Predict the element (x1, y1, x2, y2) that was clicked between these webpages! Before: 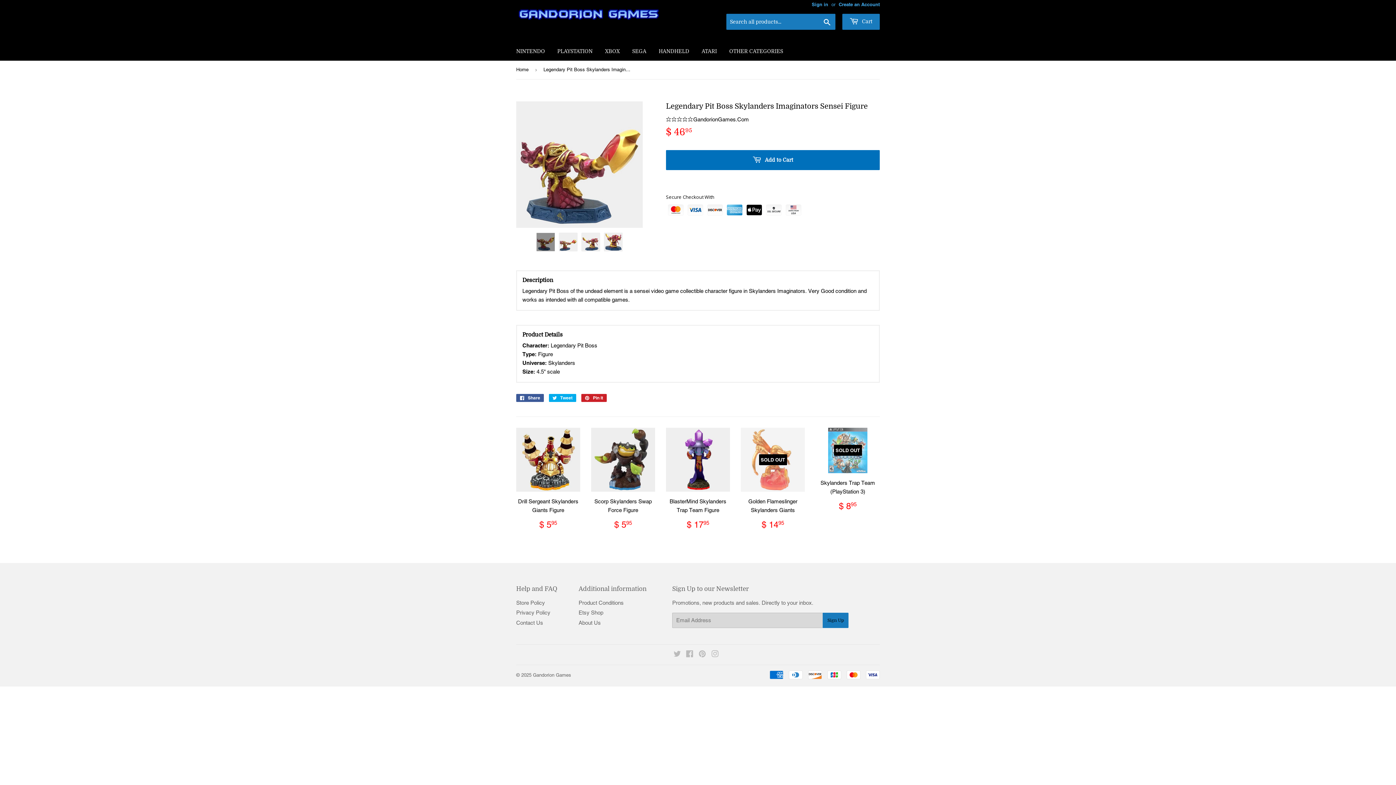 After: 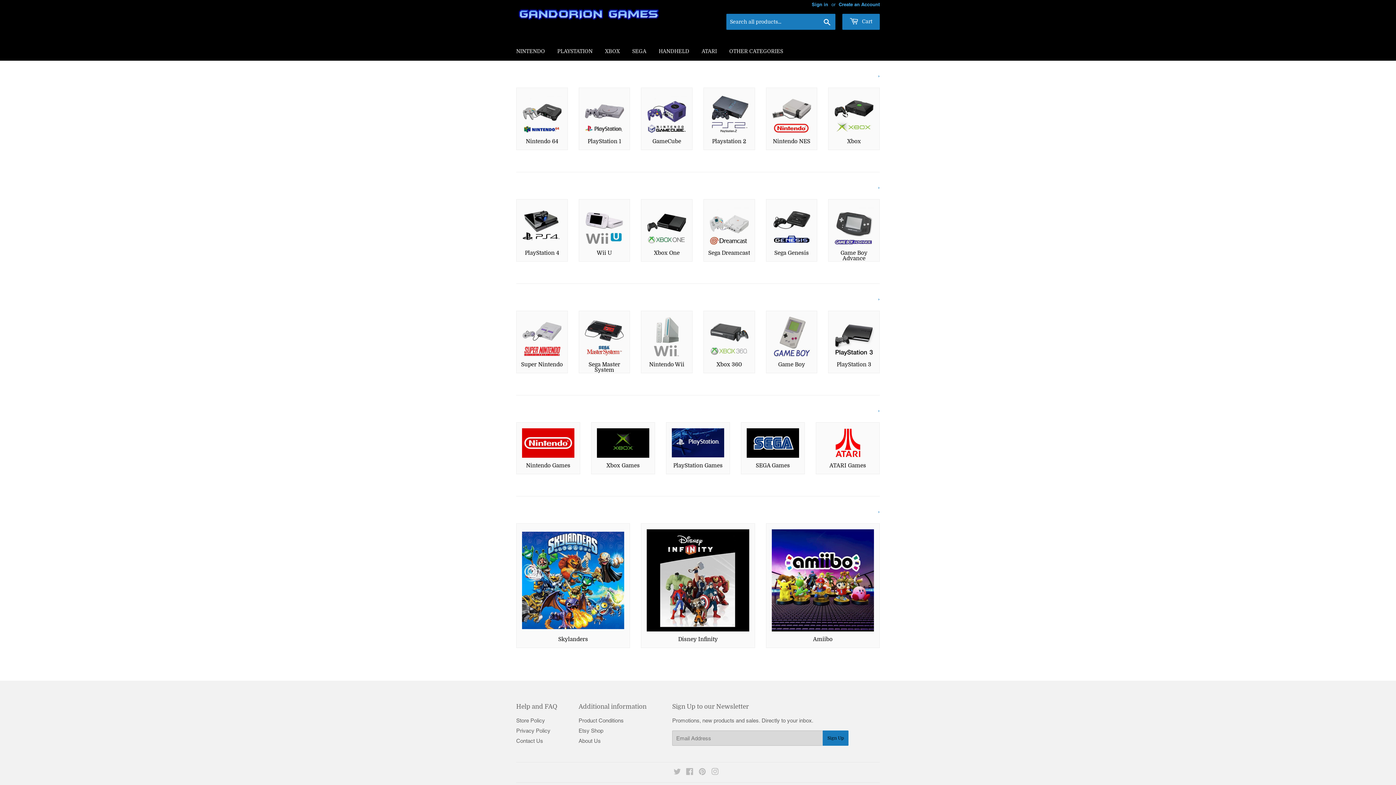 Action: bbox: (516, 6, 698, 22)